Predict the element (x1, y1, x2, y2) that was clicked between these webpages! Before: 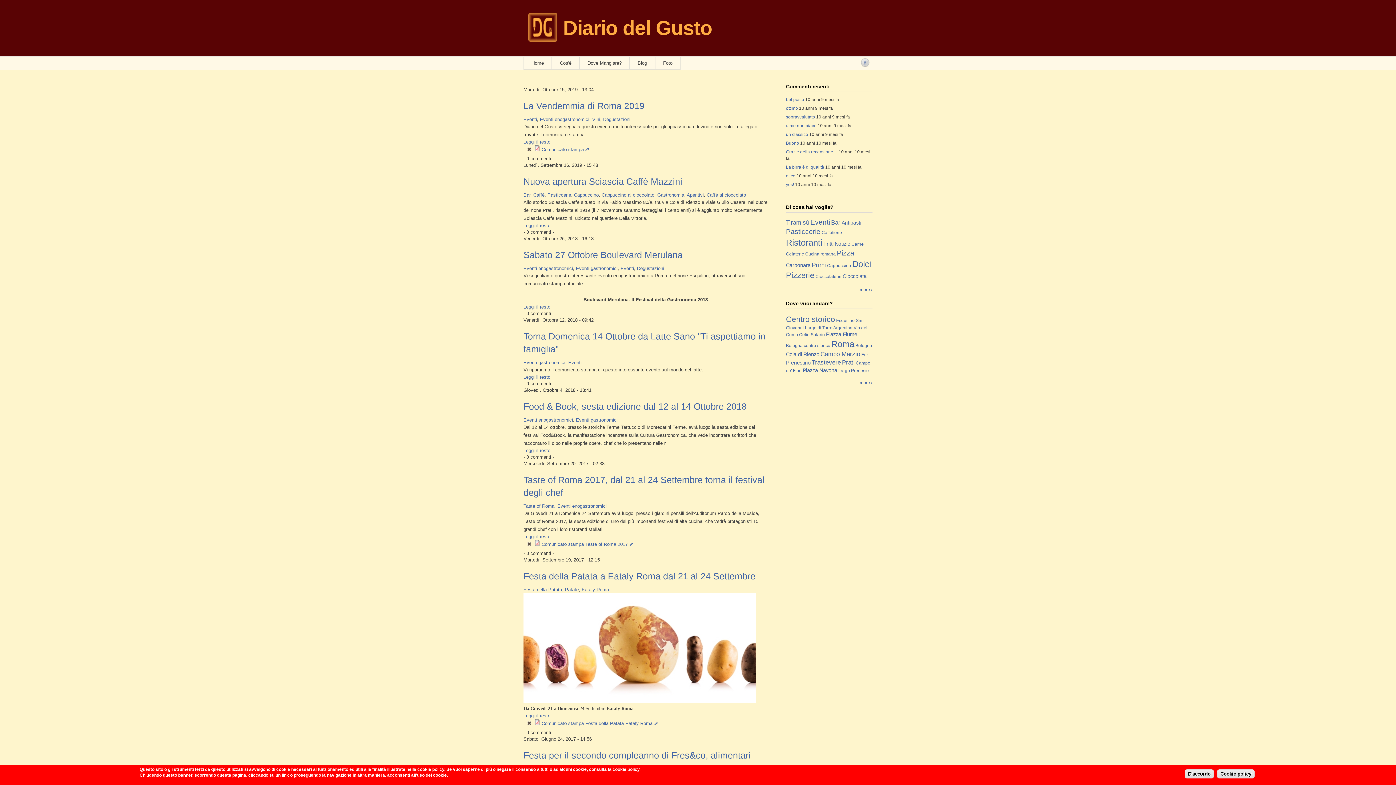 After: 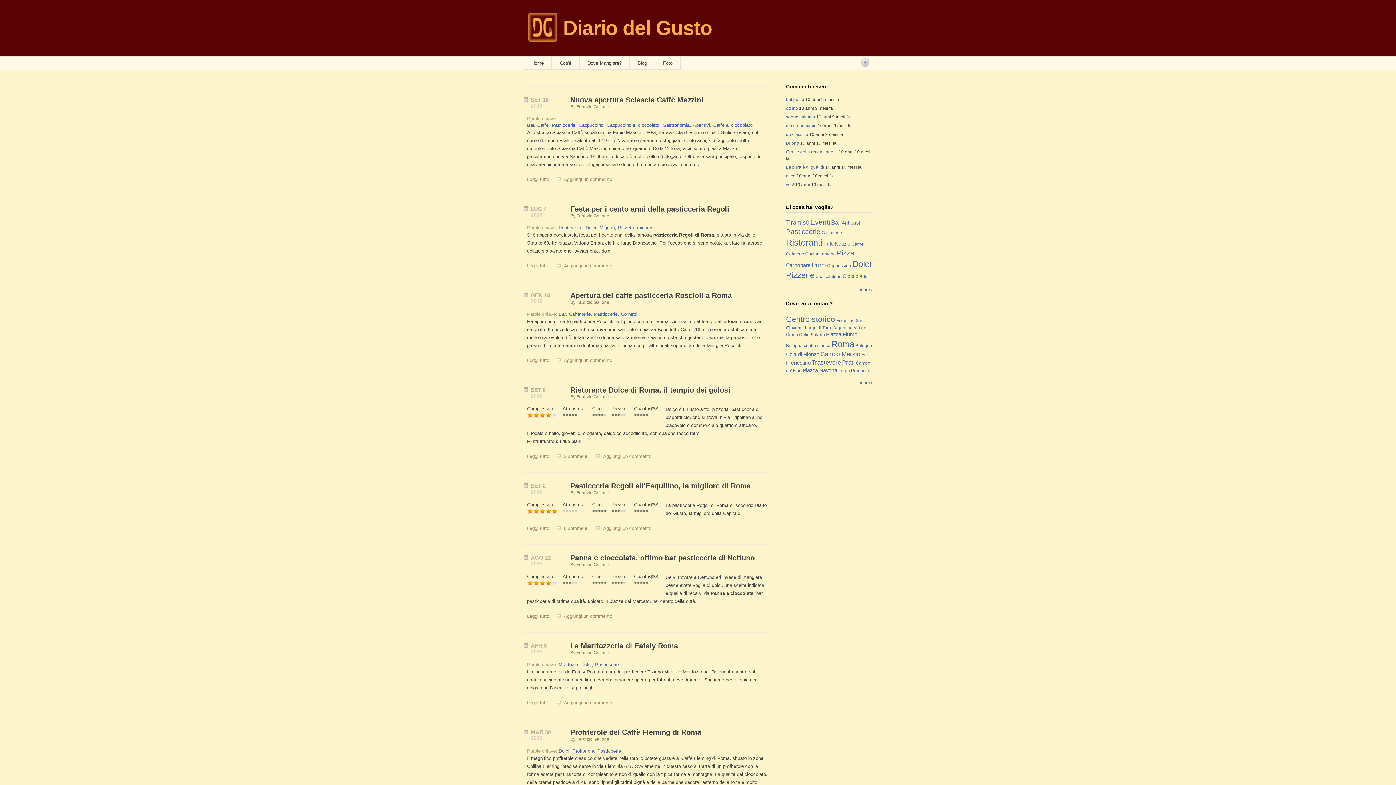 Action: bbox: (786, 228, 820, 235) label: Pasticcerie